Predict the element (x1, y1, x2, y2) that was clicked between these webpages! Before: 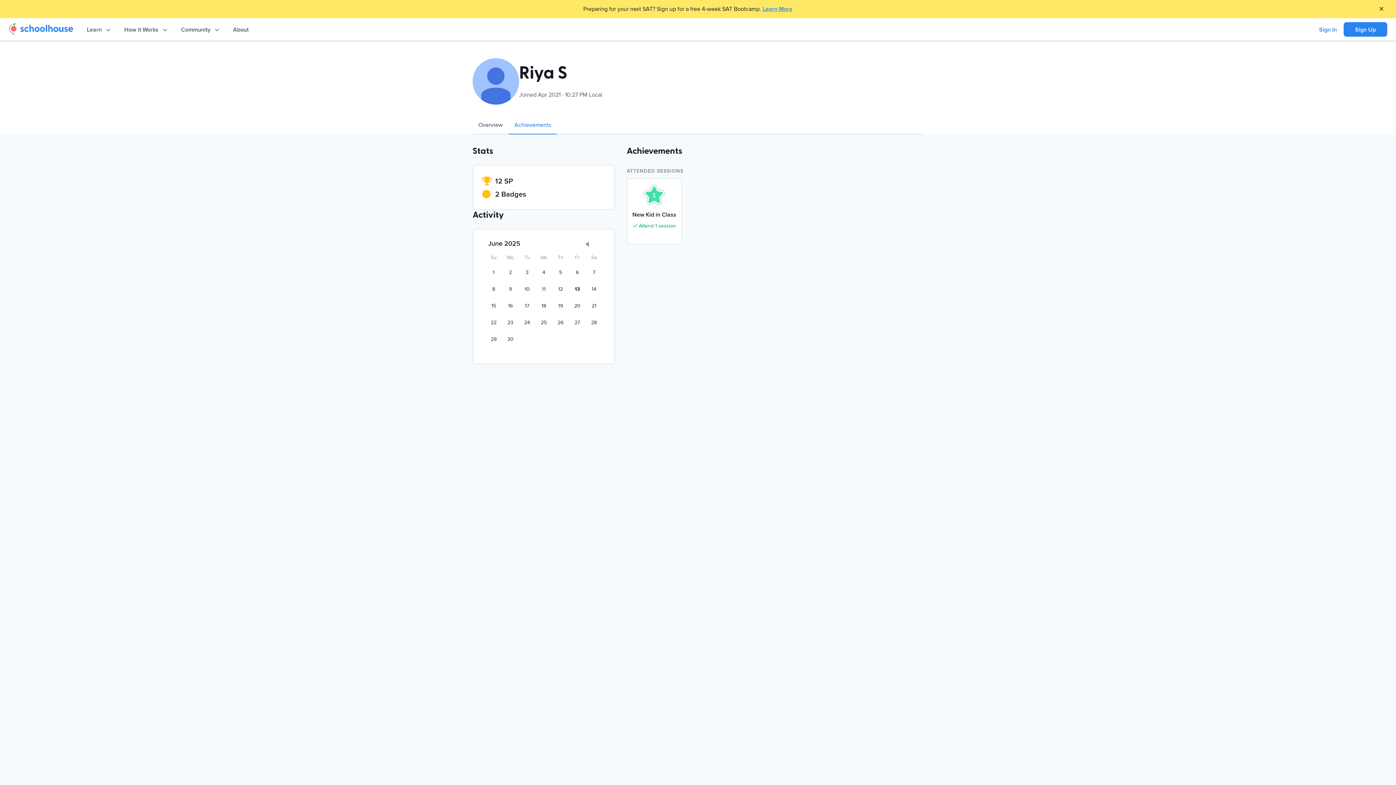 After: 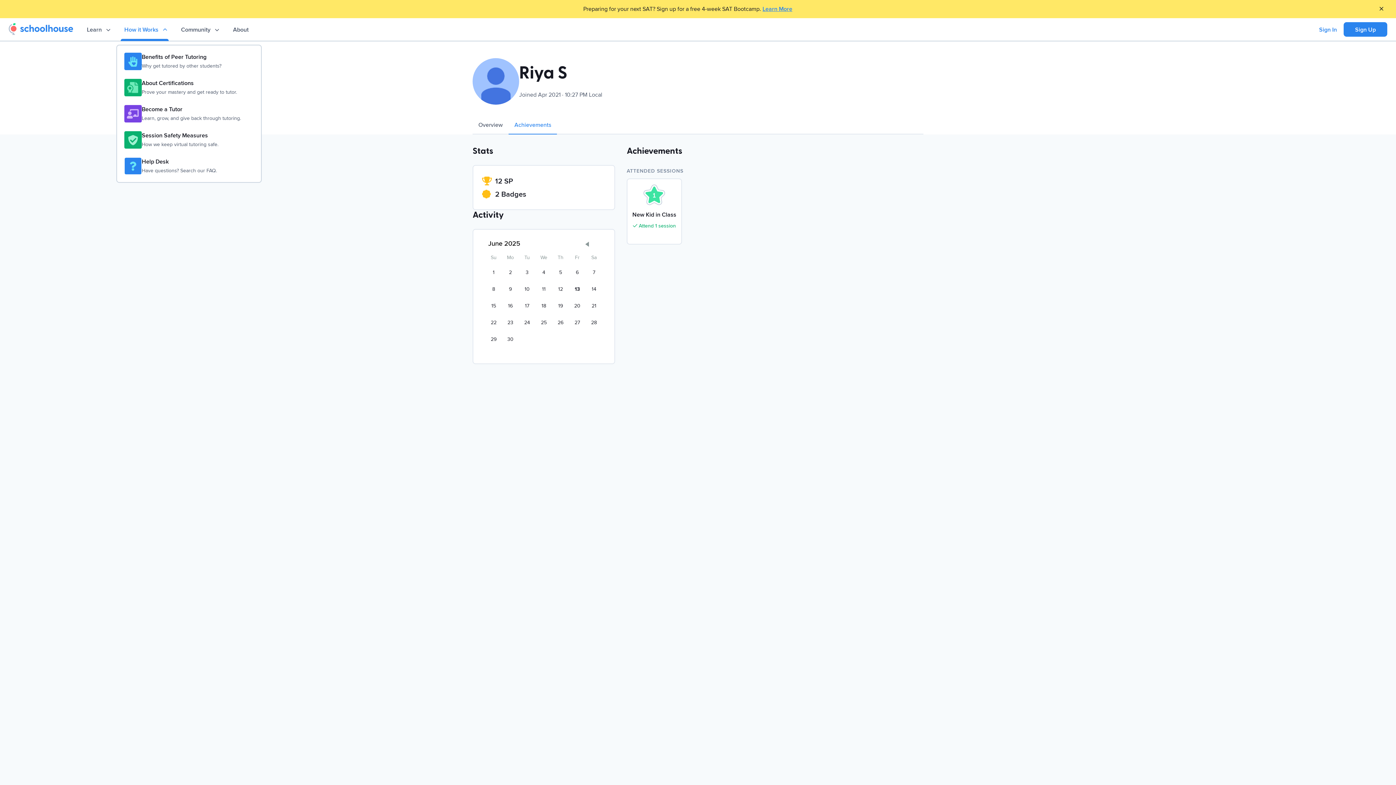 Action: bbox: (120, 17, 168, 41) label: How it Works